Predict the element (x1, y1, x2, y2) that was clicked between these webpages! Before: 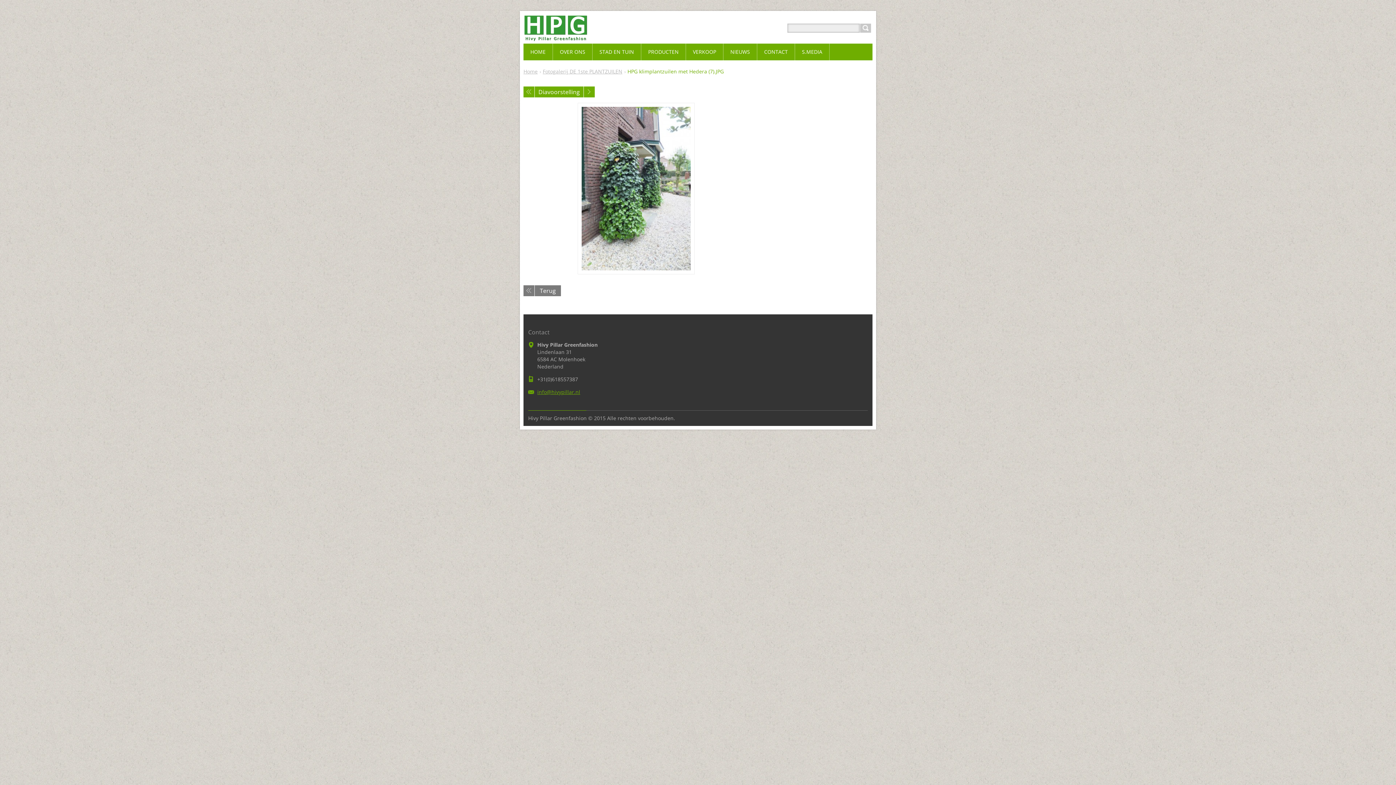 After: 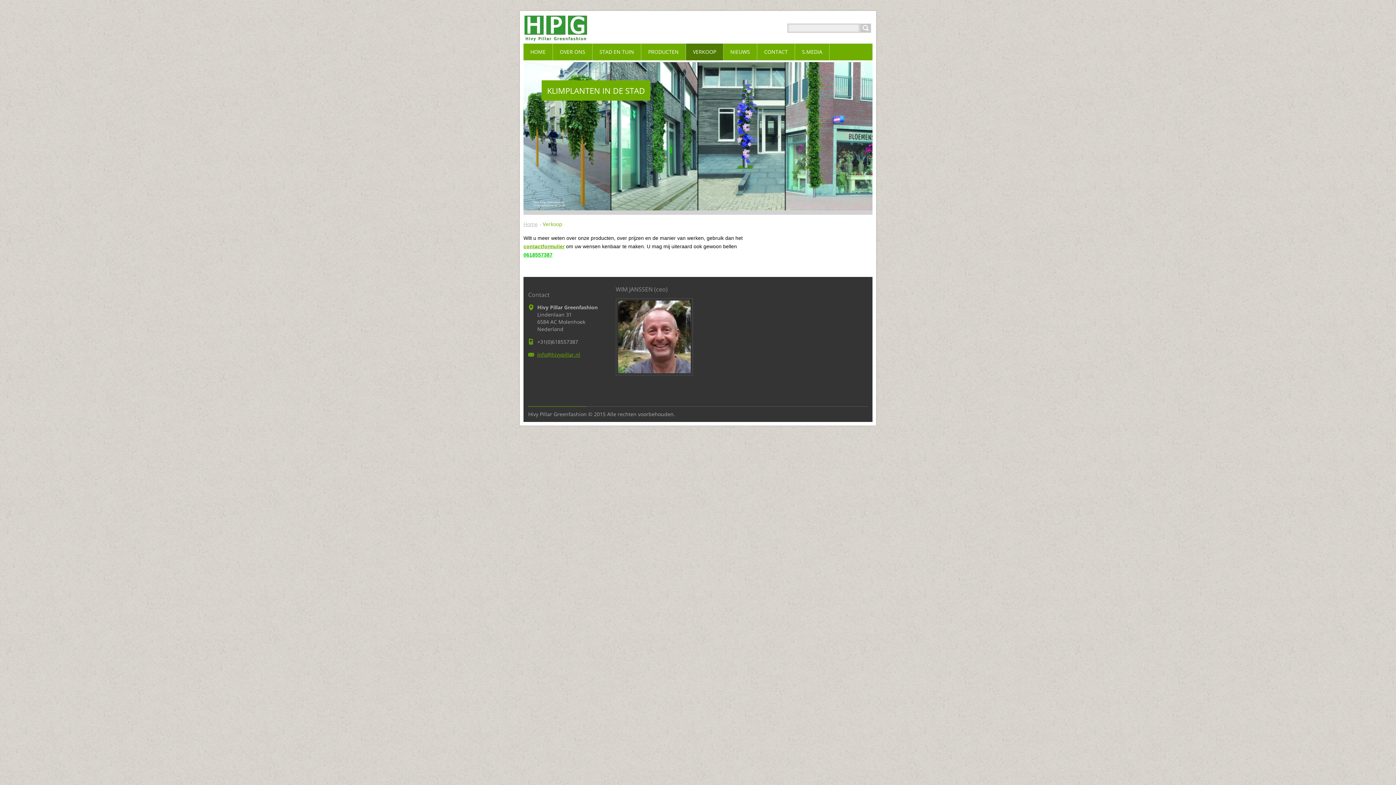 Action: label: VERKOOP bbox: (686, 43, 723, 60)